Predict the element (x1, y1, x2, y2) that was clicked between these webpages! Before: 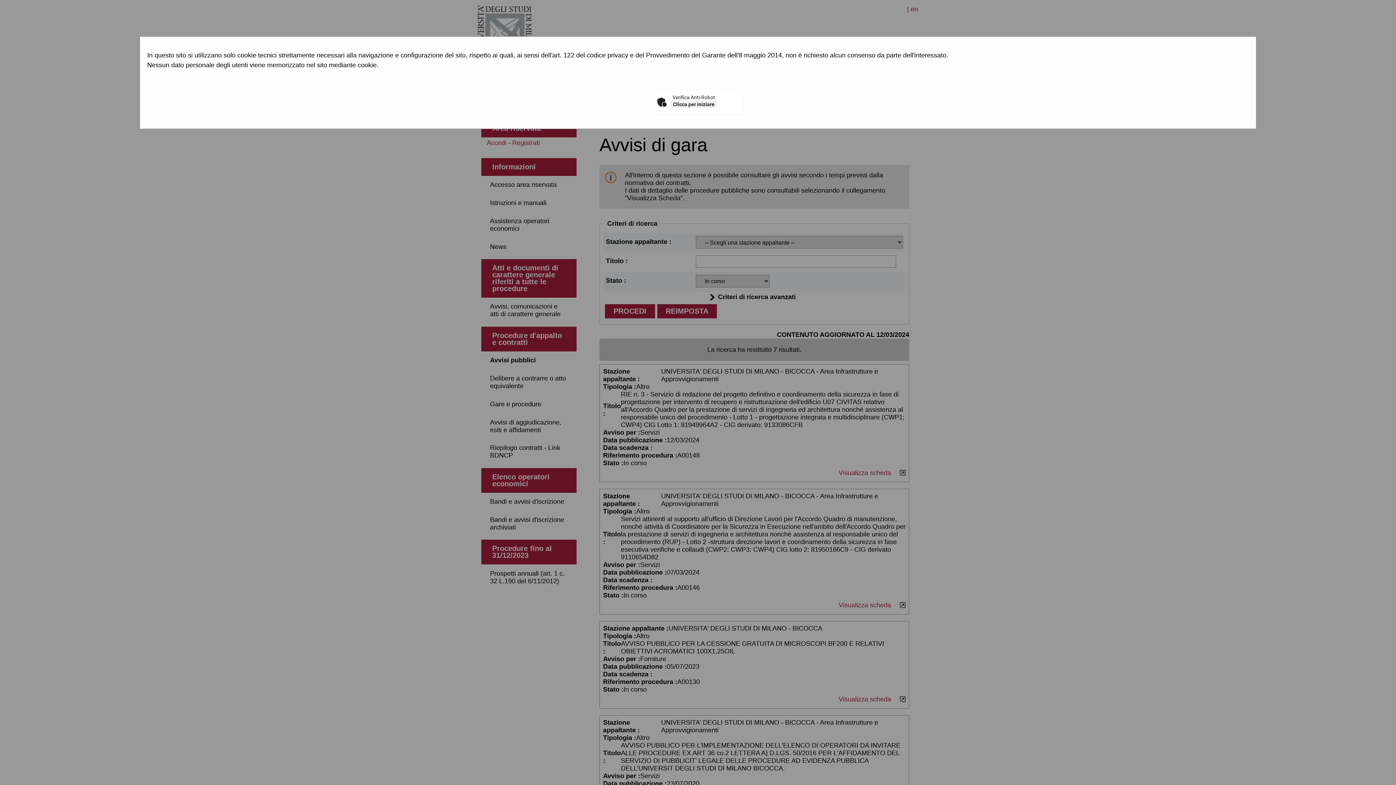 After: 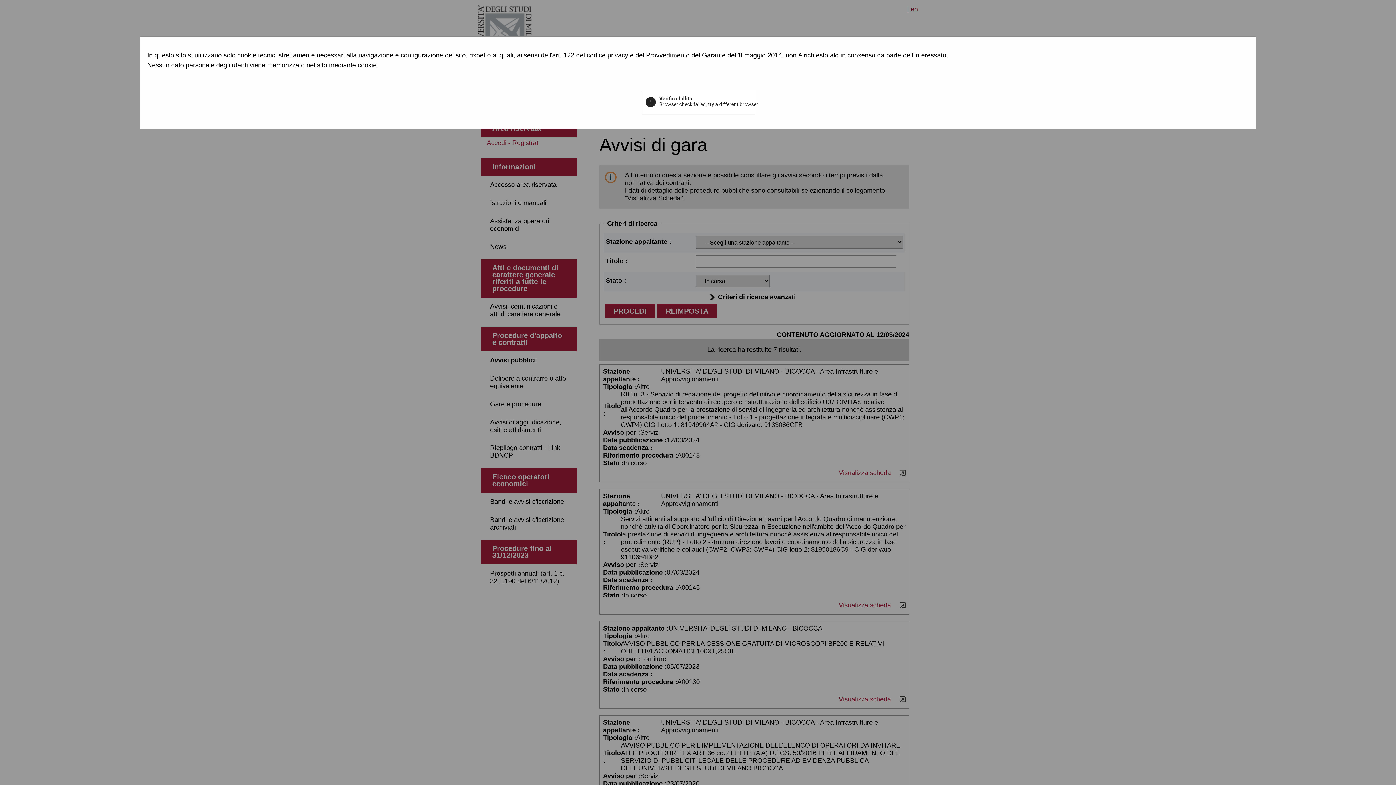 Action: label: Clicca per iniziare bbox: (670, 100, 717, 108)